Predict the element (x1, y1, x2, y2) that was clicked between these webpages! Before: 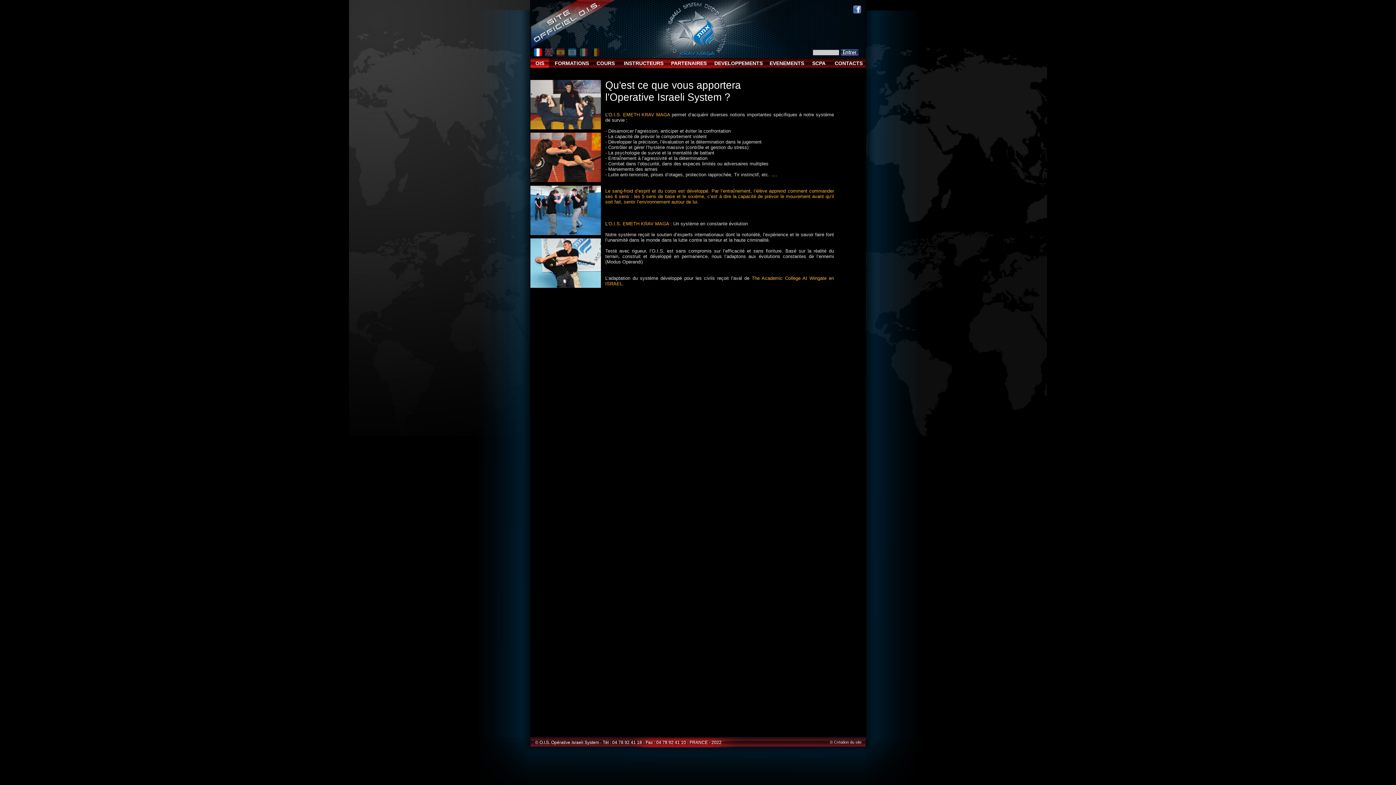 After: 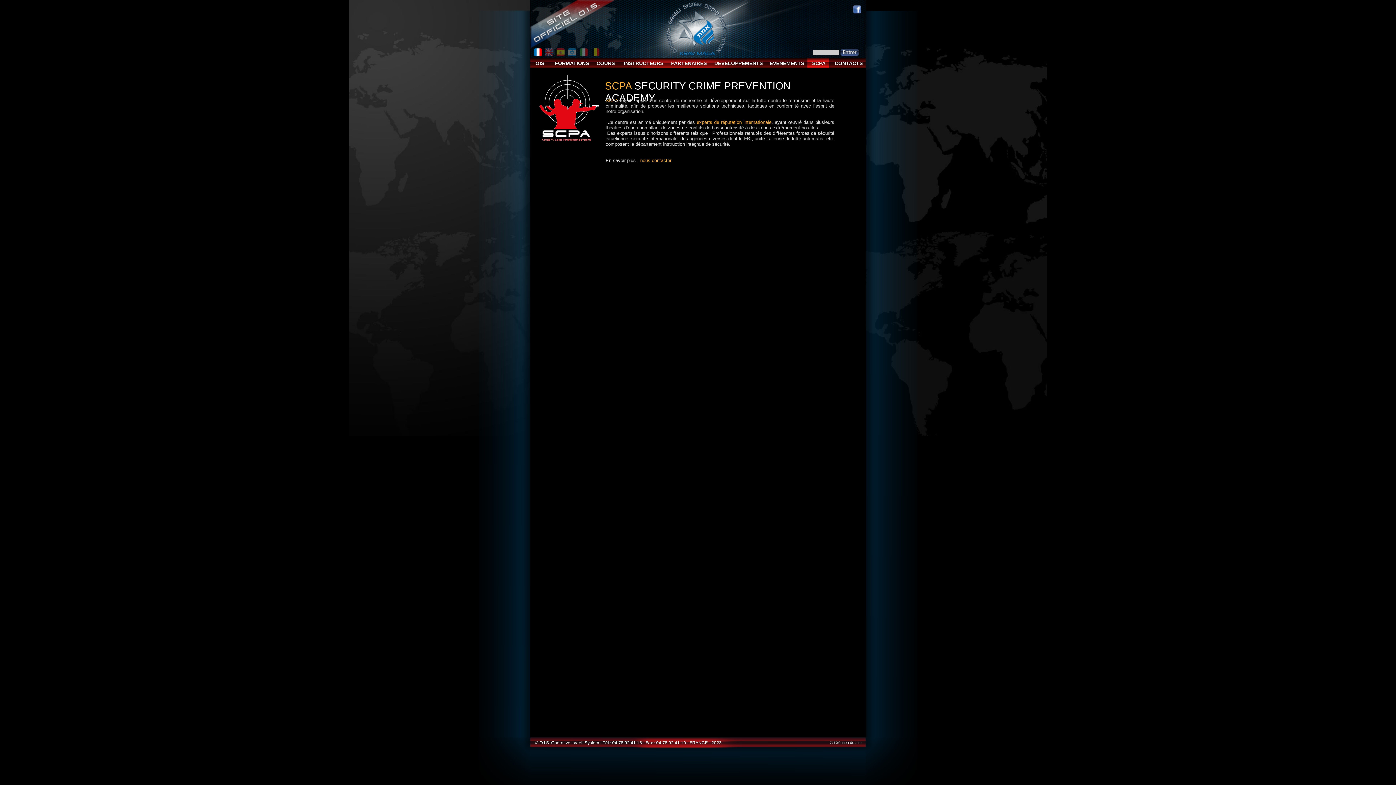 Action: label: SCPA bbox: (807, 58, 829, 68)